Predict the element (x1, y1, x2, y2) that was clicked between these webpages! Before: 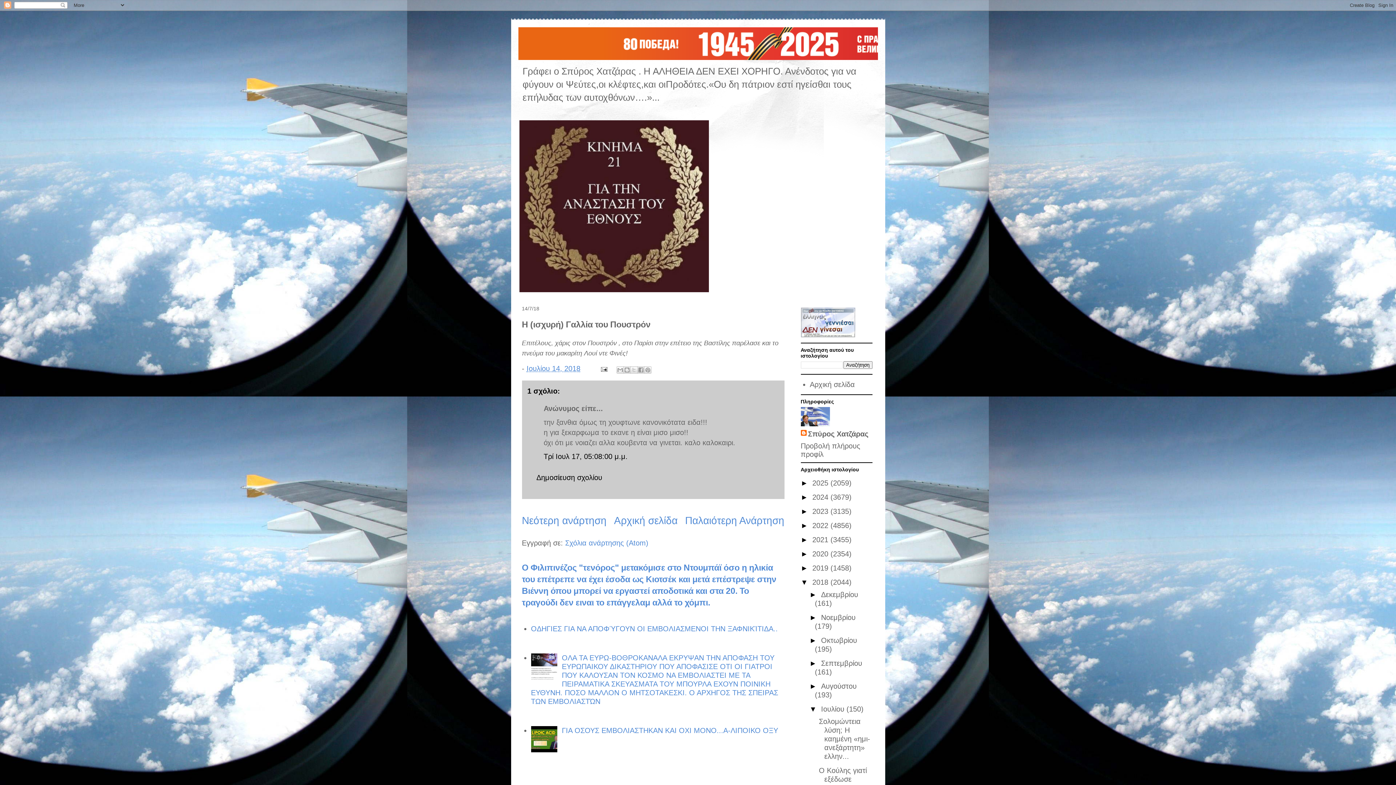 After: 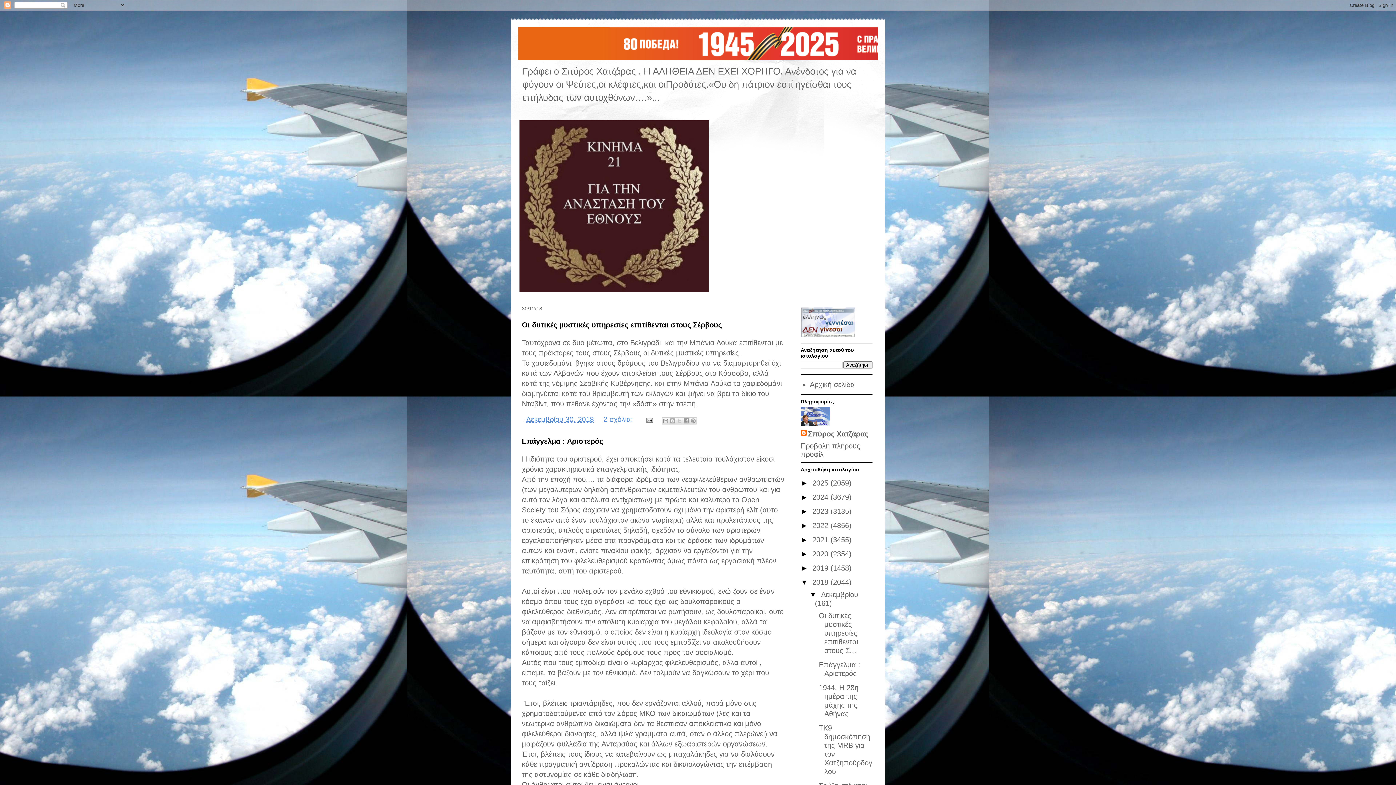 Action: bbox: (812, 578, 830, 586) label: 2018 